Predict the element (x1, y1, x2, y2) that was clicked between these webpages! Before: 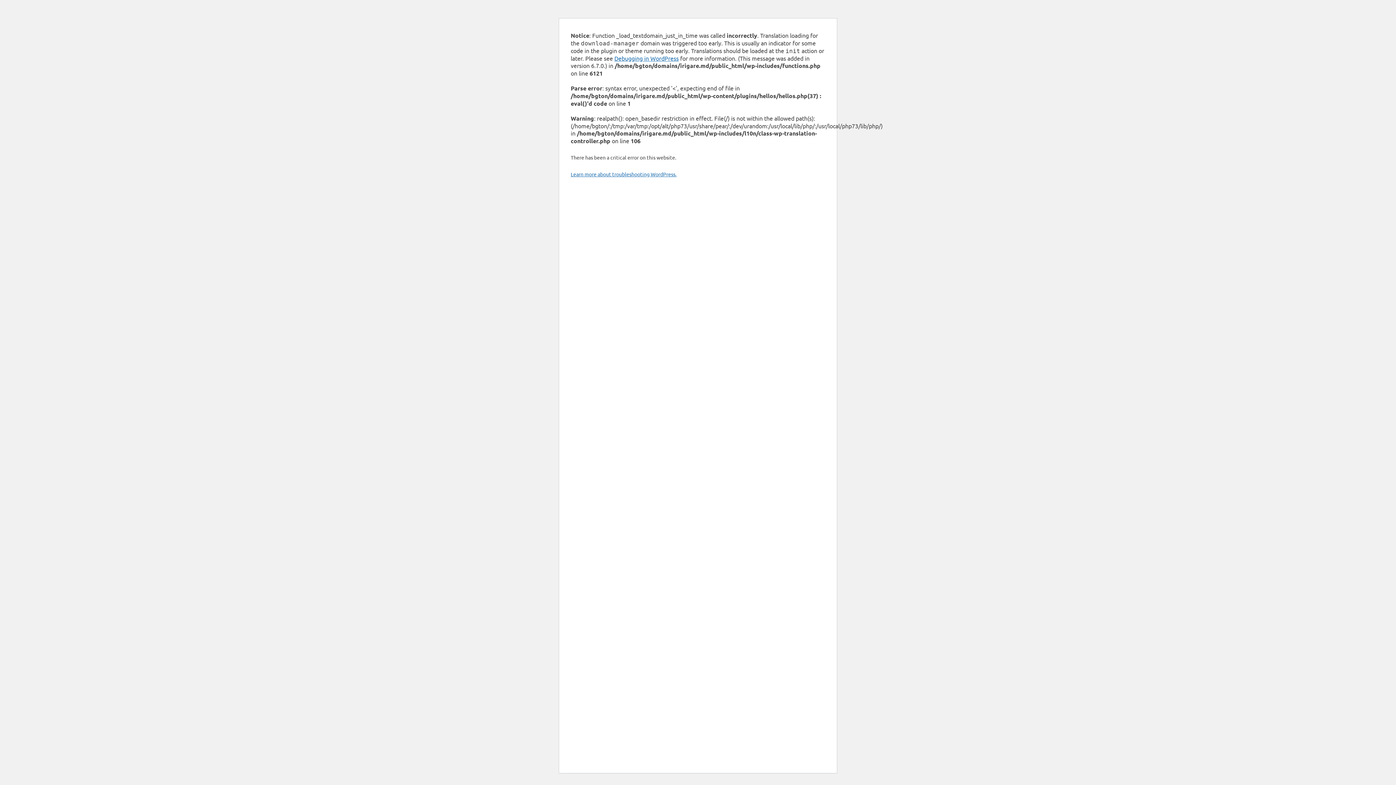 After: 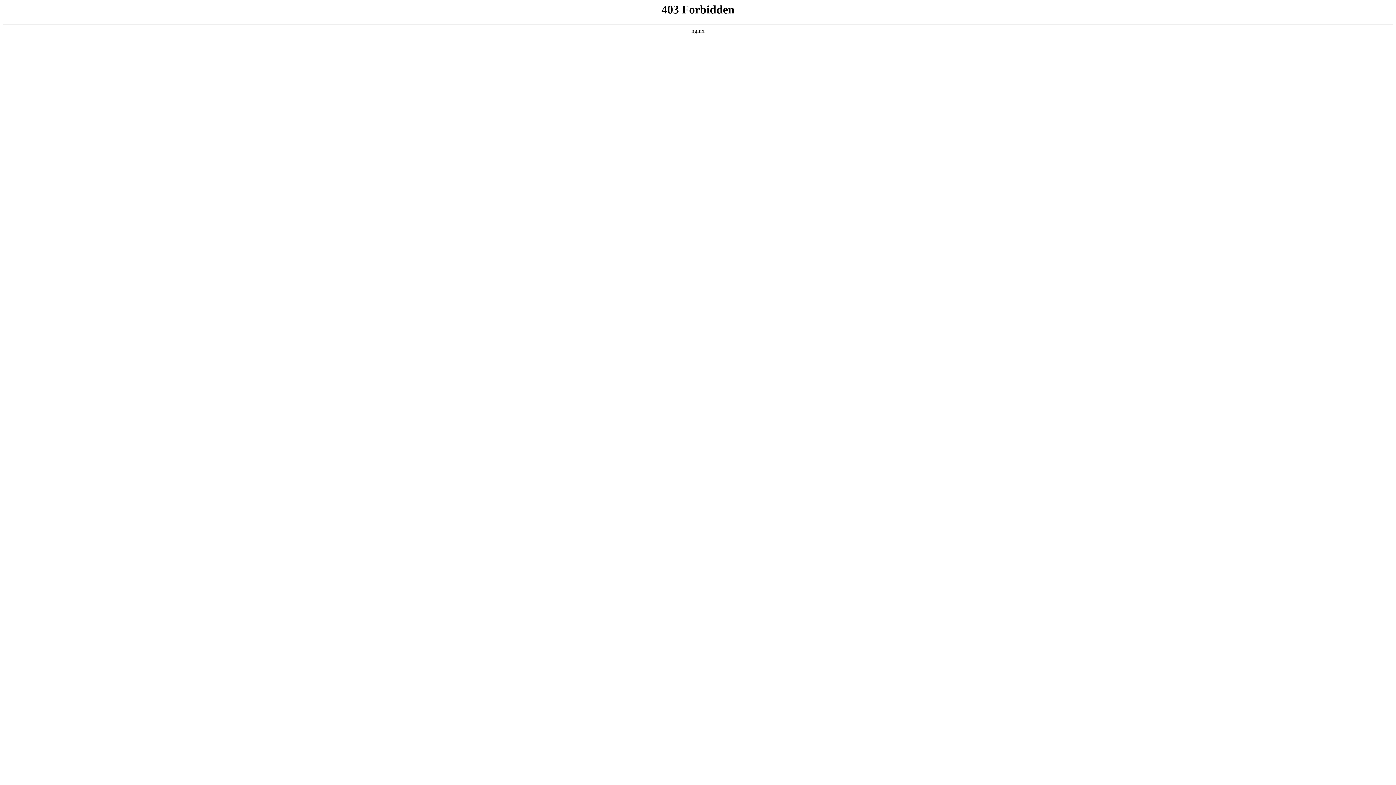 Action: label: Learn more about troubleshooting WordPress. bbox: (570, 170, 676, 177)